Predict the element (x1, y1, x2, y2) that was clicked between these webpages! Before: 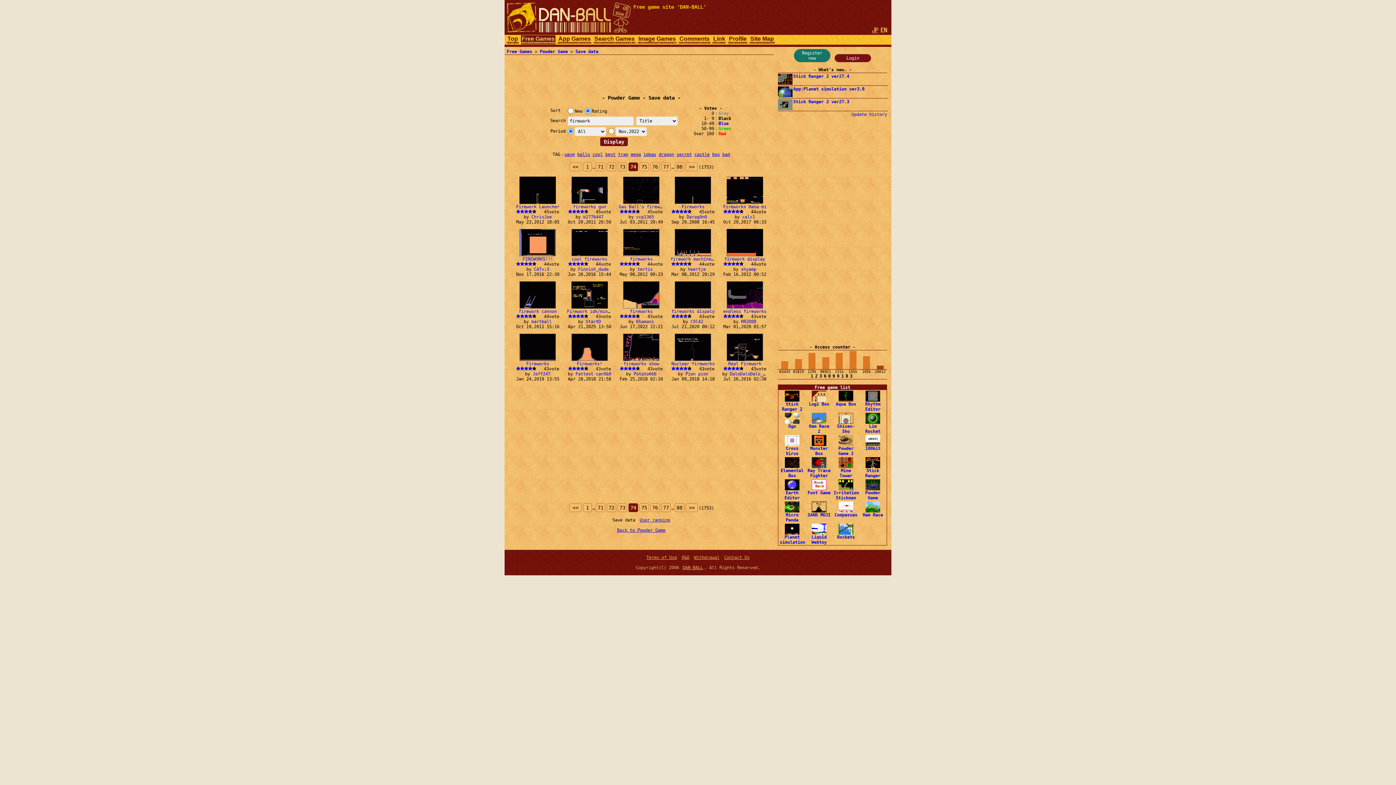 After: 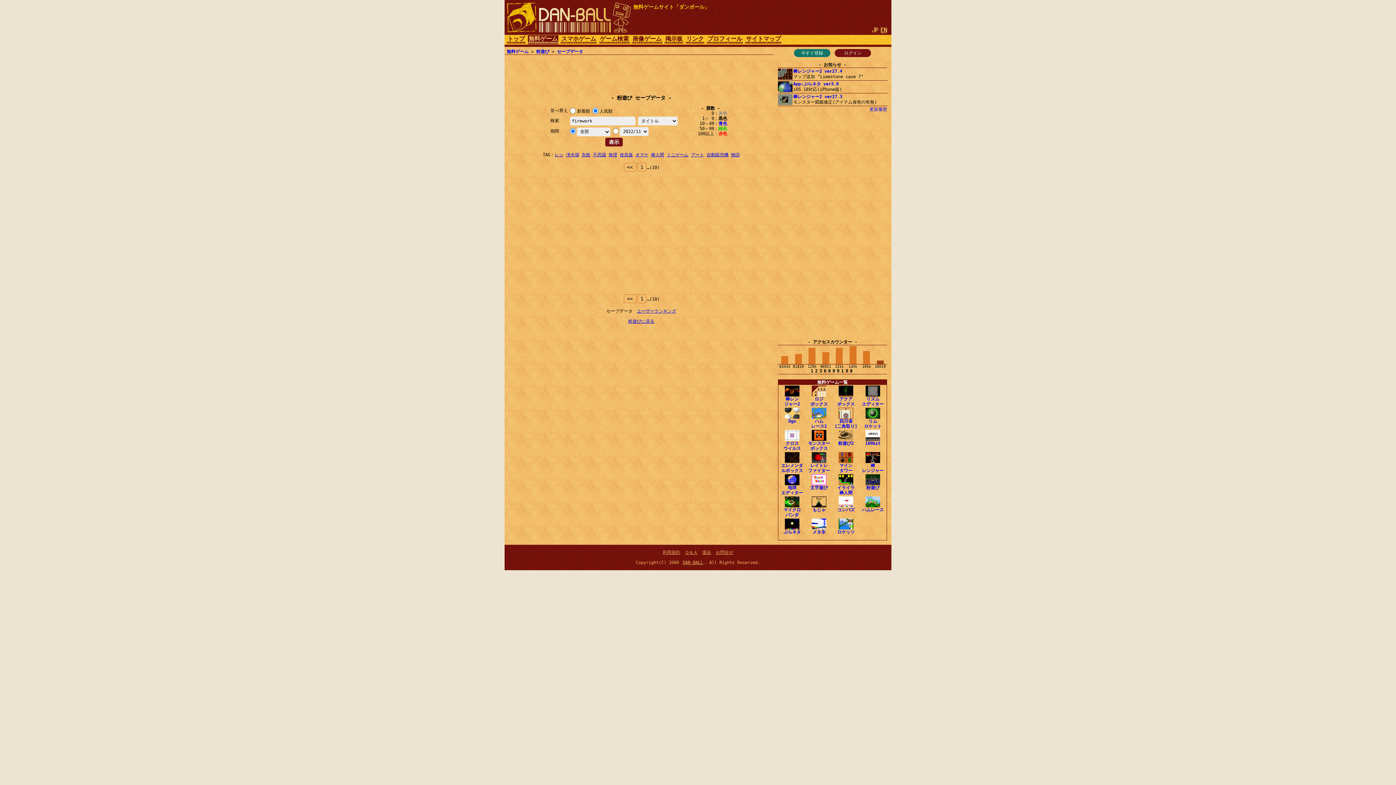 Action: bbox: (872, 27, 878, 33)